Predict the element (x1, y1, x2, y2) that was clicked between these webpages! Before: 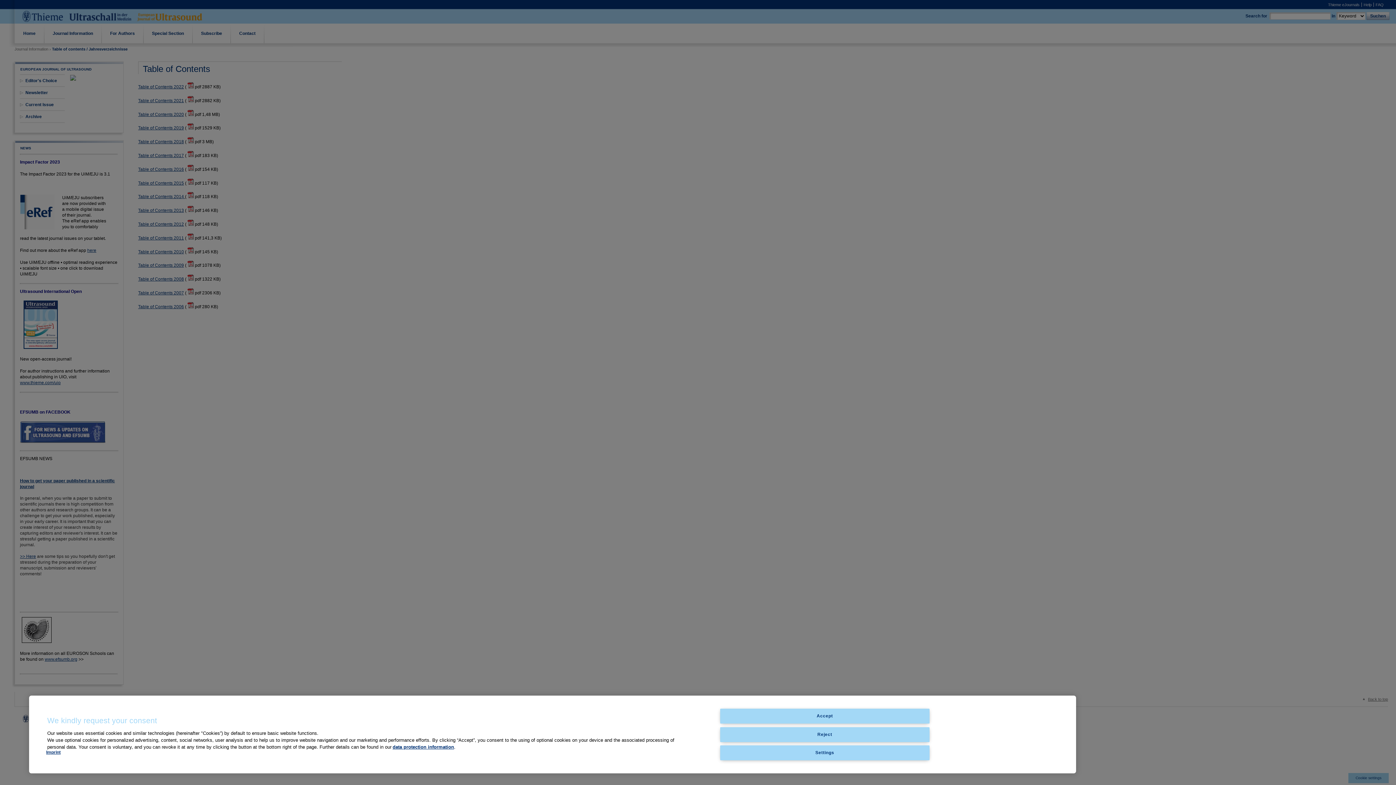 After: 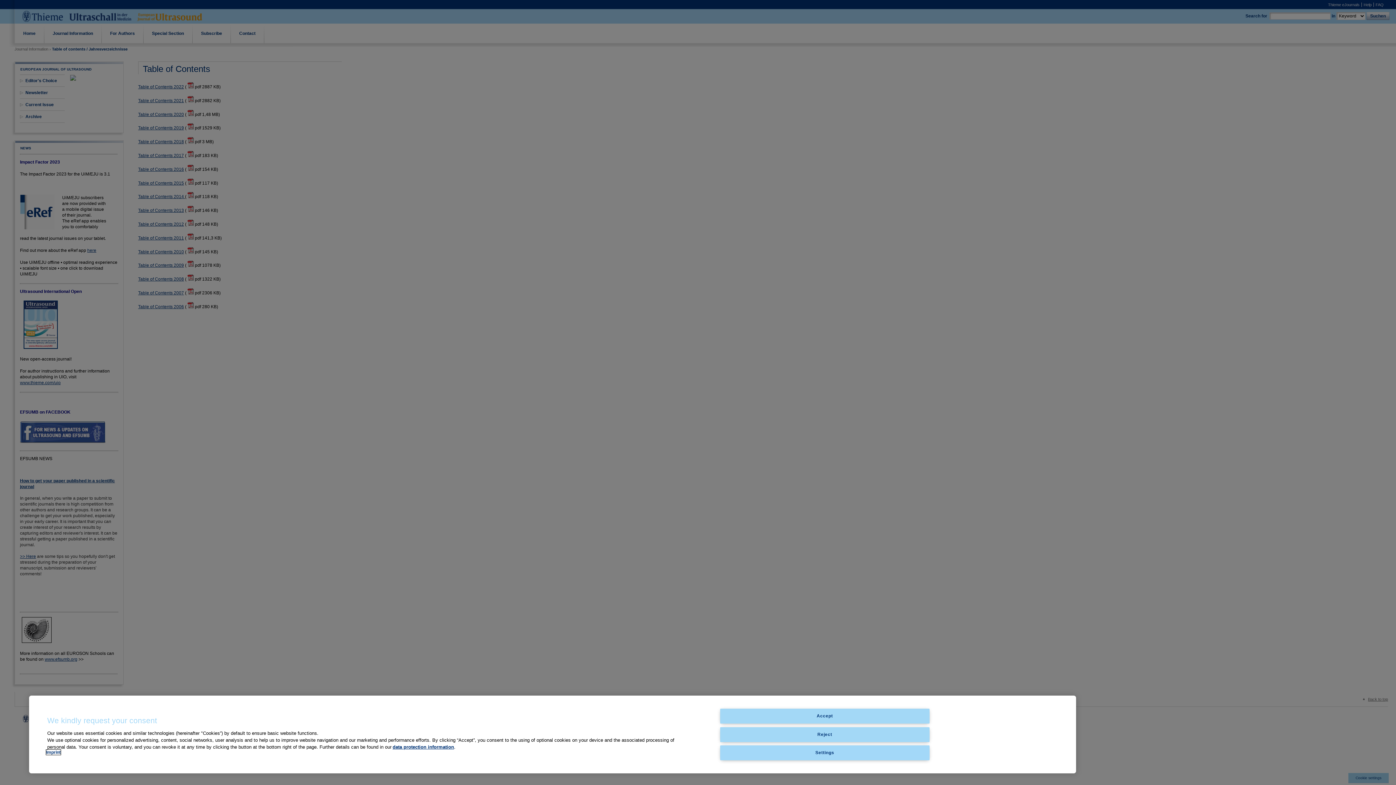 Action: label: Imprint bbox: (46, 750, 60, 755)